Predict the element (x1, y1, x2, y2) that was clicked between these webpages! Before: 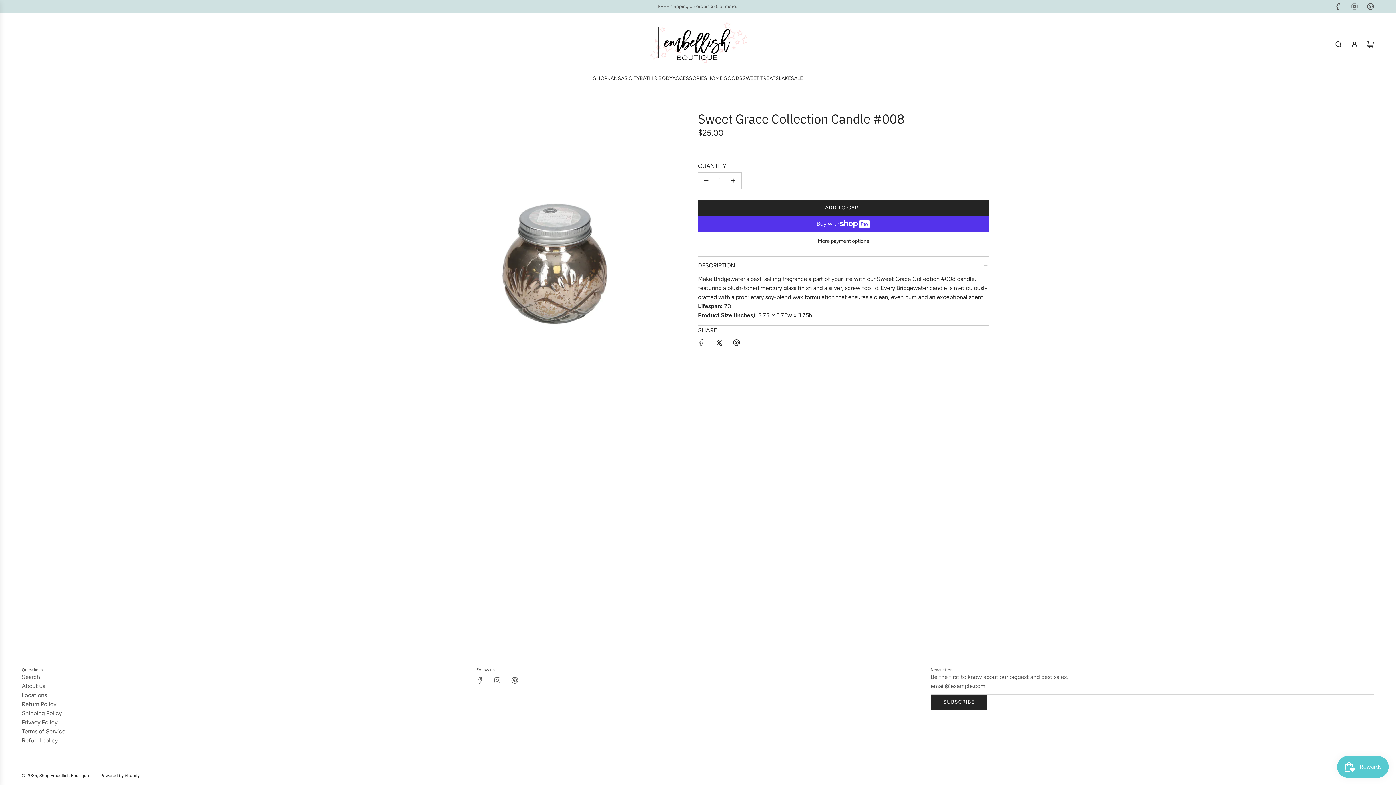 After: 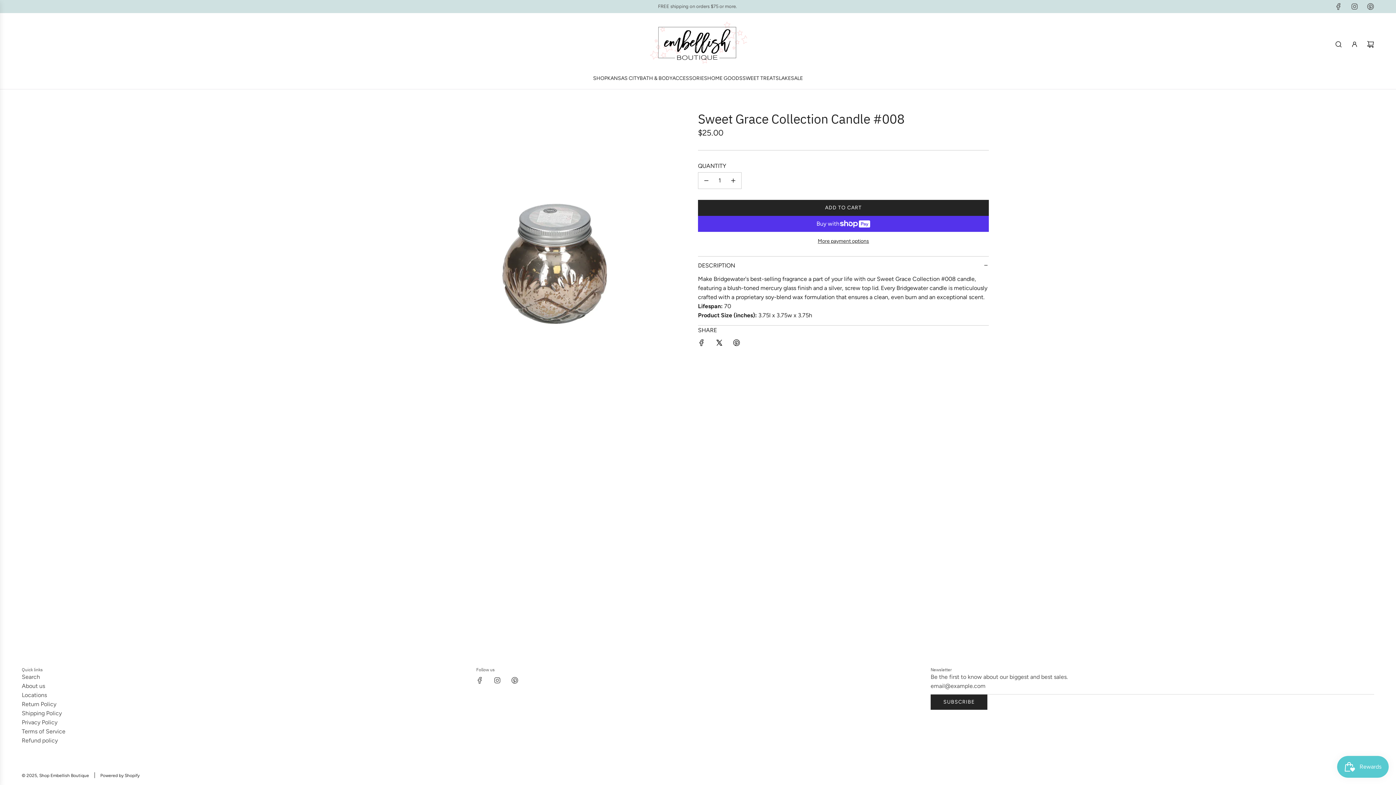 Action: bbox: (728, 334, 744, 353) label: Share on Pinterest